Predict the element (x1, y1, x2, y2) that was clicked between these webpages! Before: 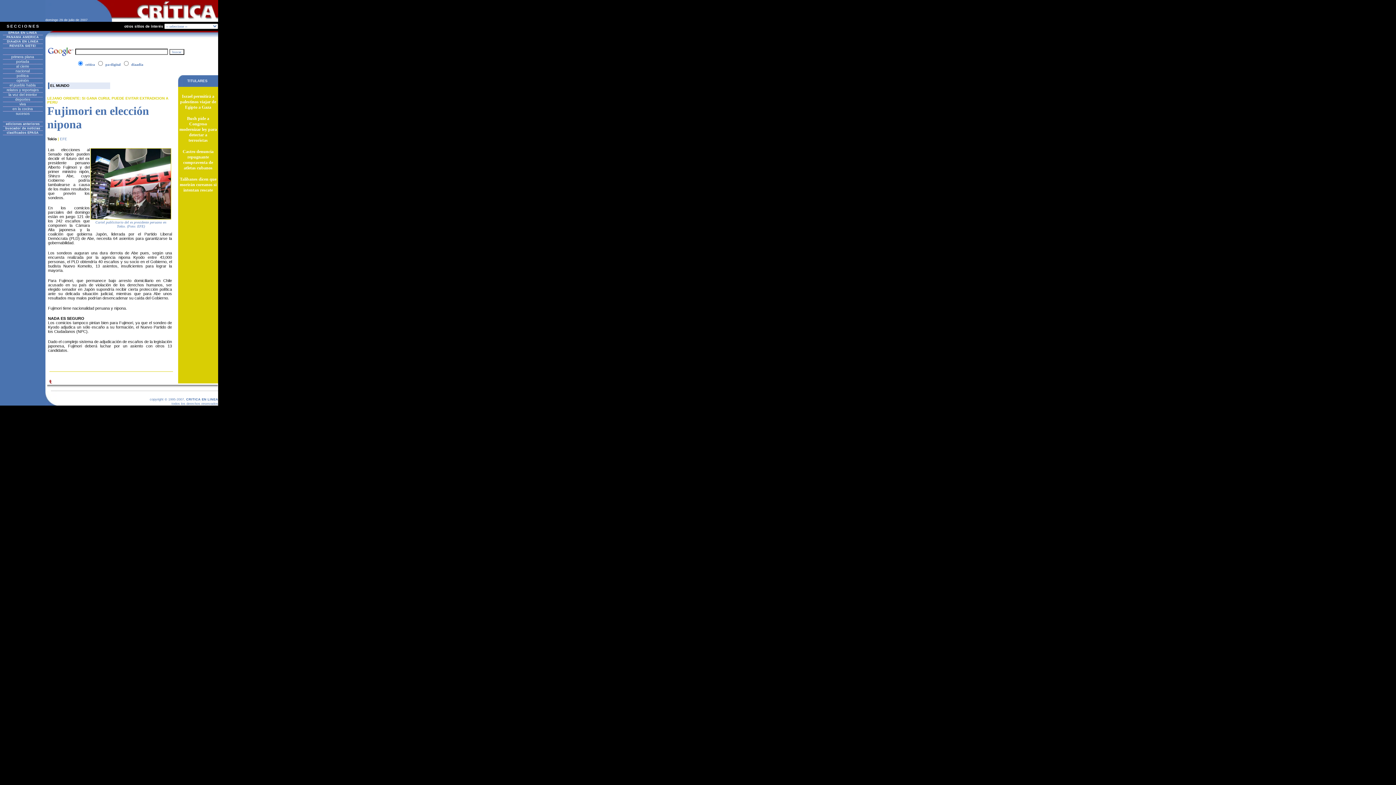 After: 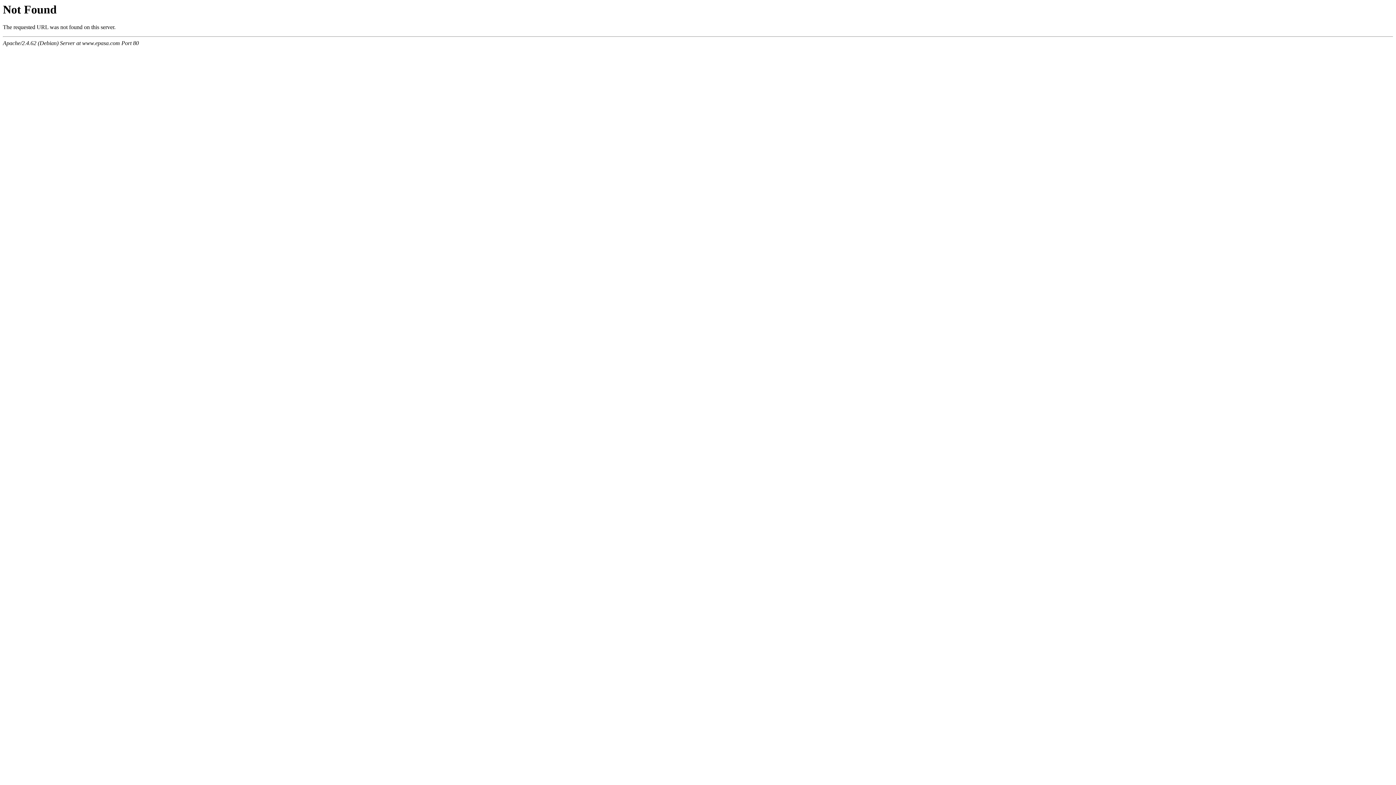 Action: label: buscador de noticias bbox: (5, 126, 40, 130)